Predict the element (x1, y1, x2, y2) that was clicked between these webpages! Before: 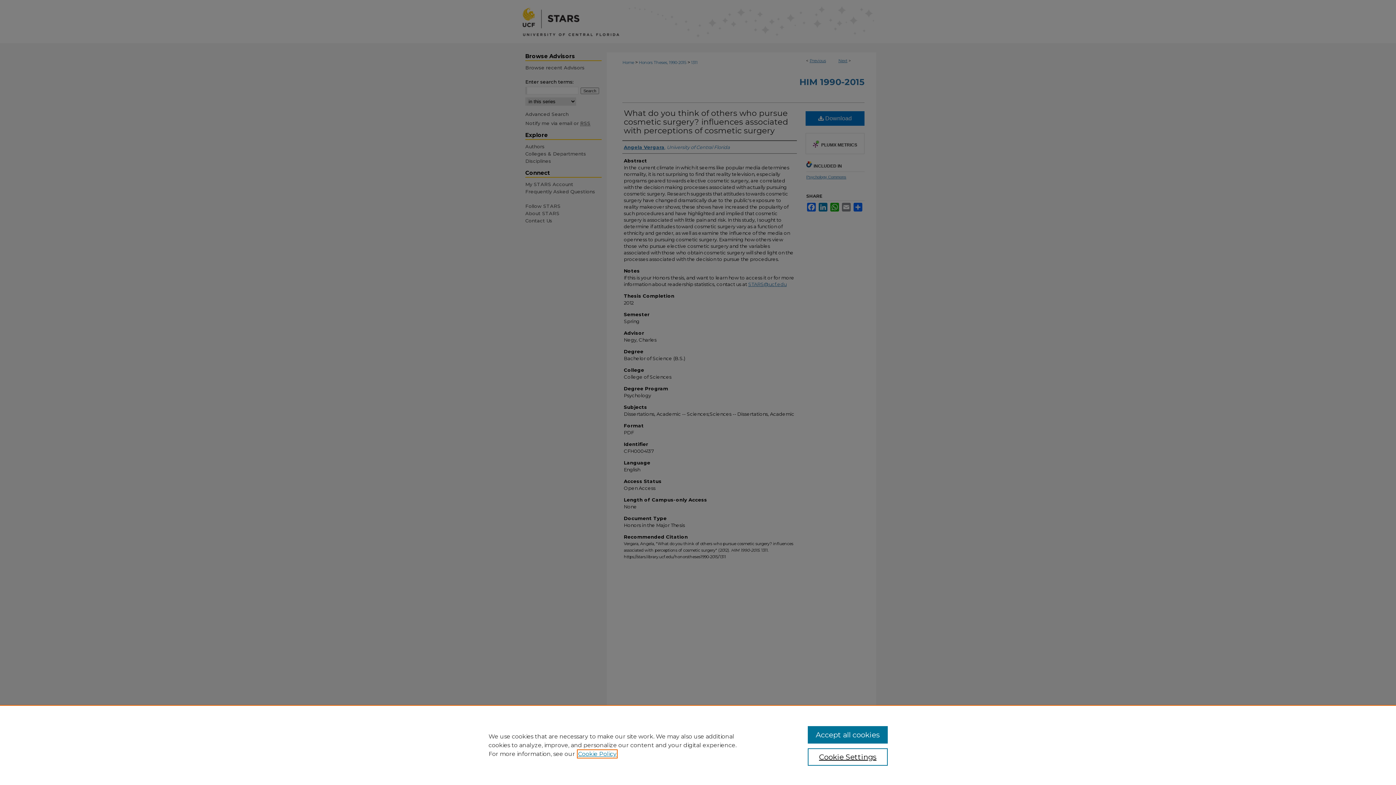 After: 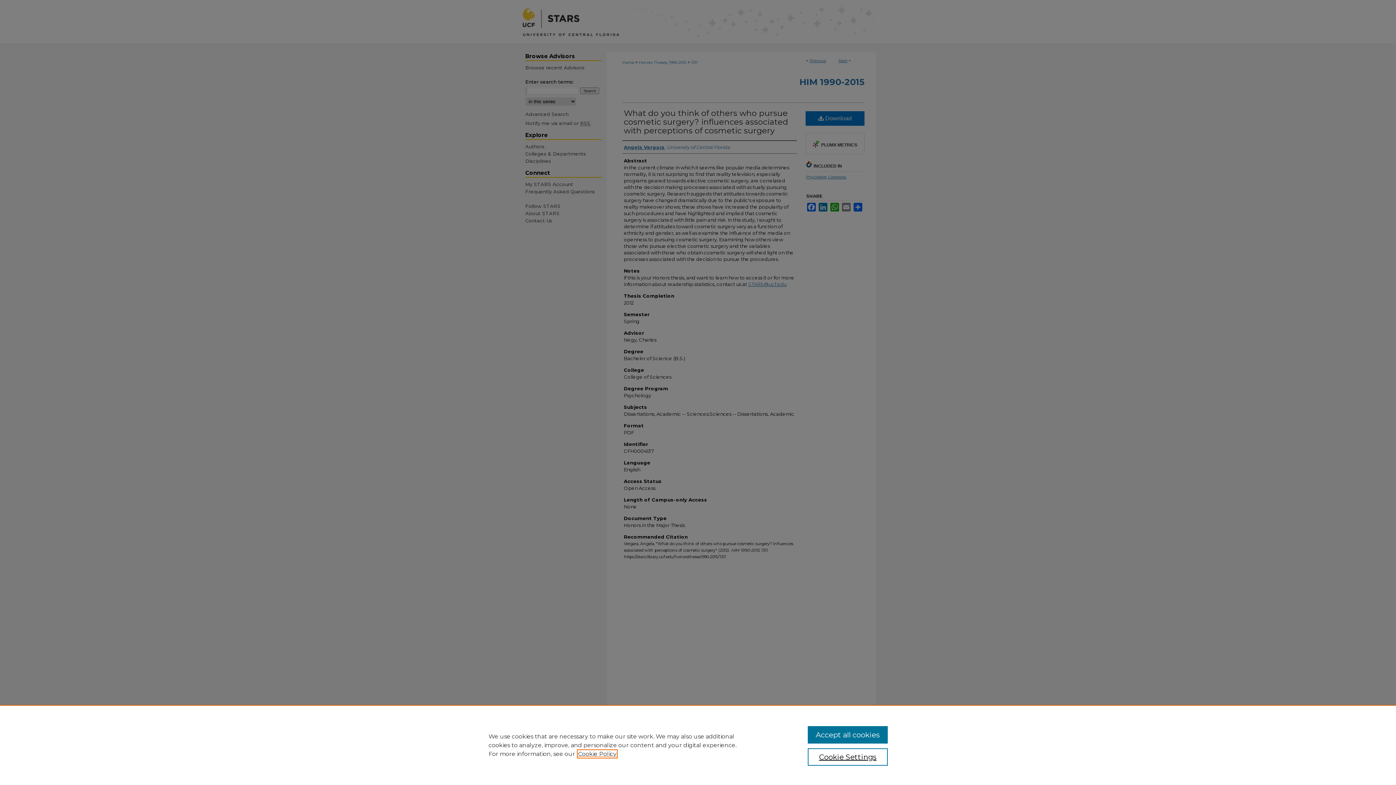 Action: bbox: (578, 750, 616, 757) label: , opens in a new tab